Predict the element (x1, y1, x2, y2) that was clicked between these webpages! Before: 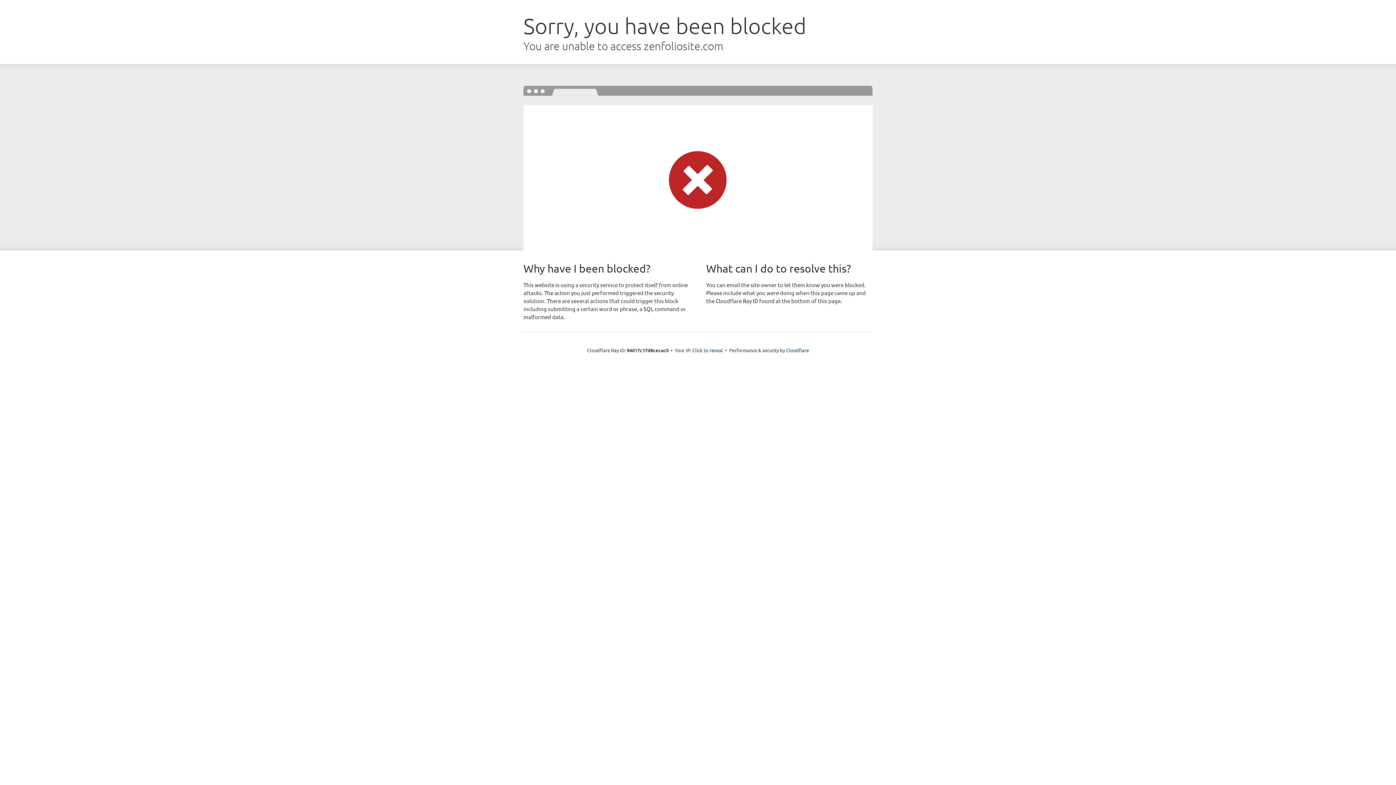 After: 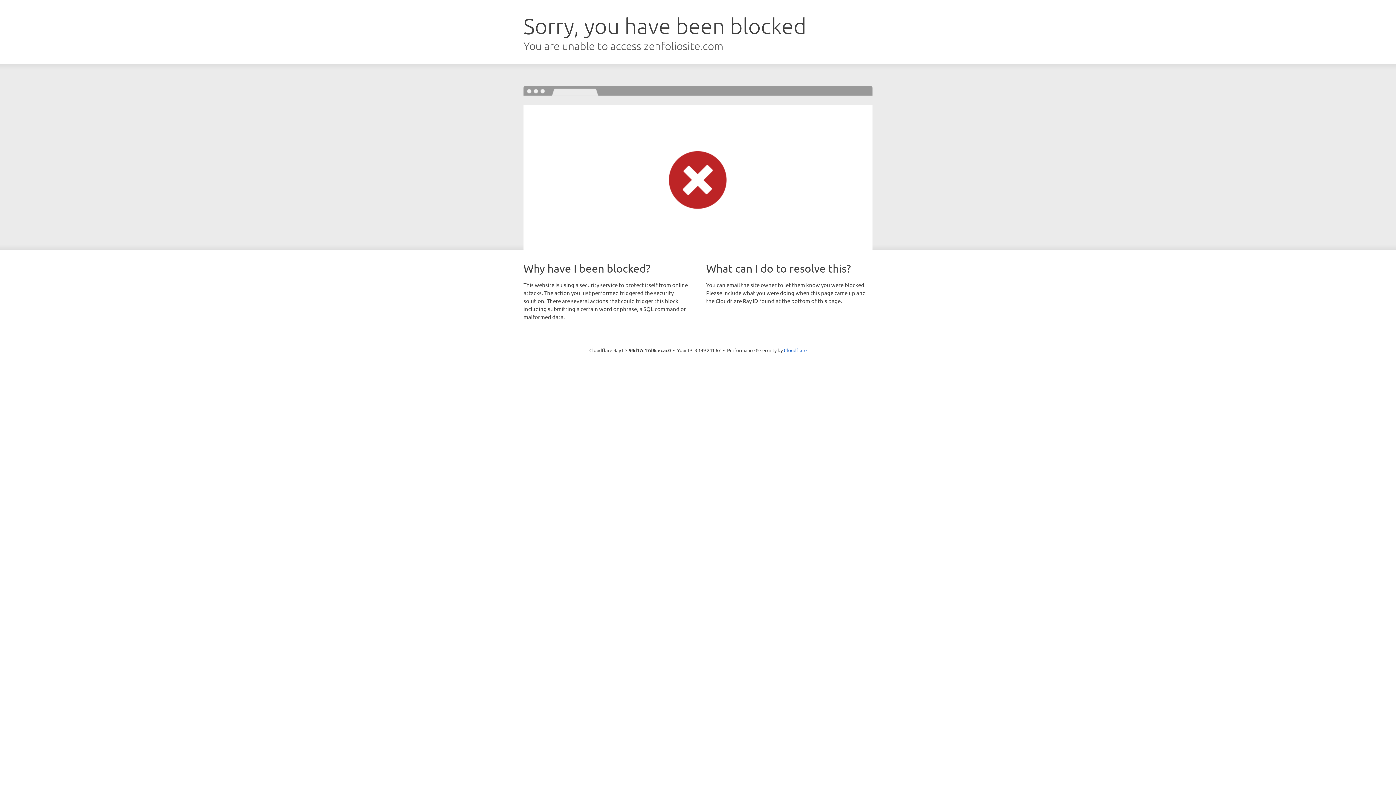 Action: bbox: (692, 346, 723, 353) label: Click to reveal